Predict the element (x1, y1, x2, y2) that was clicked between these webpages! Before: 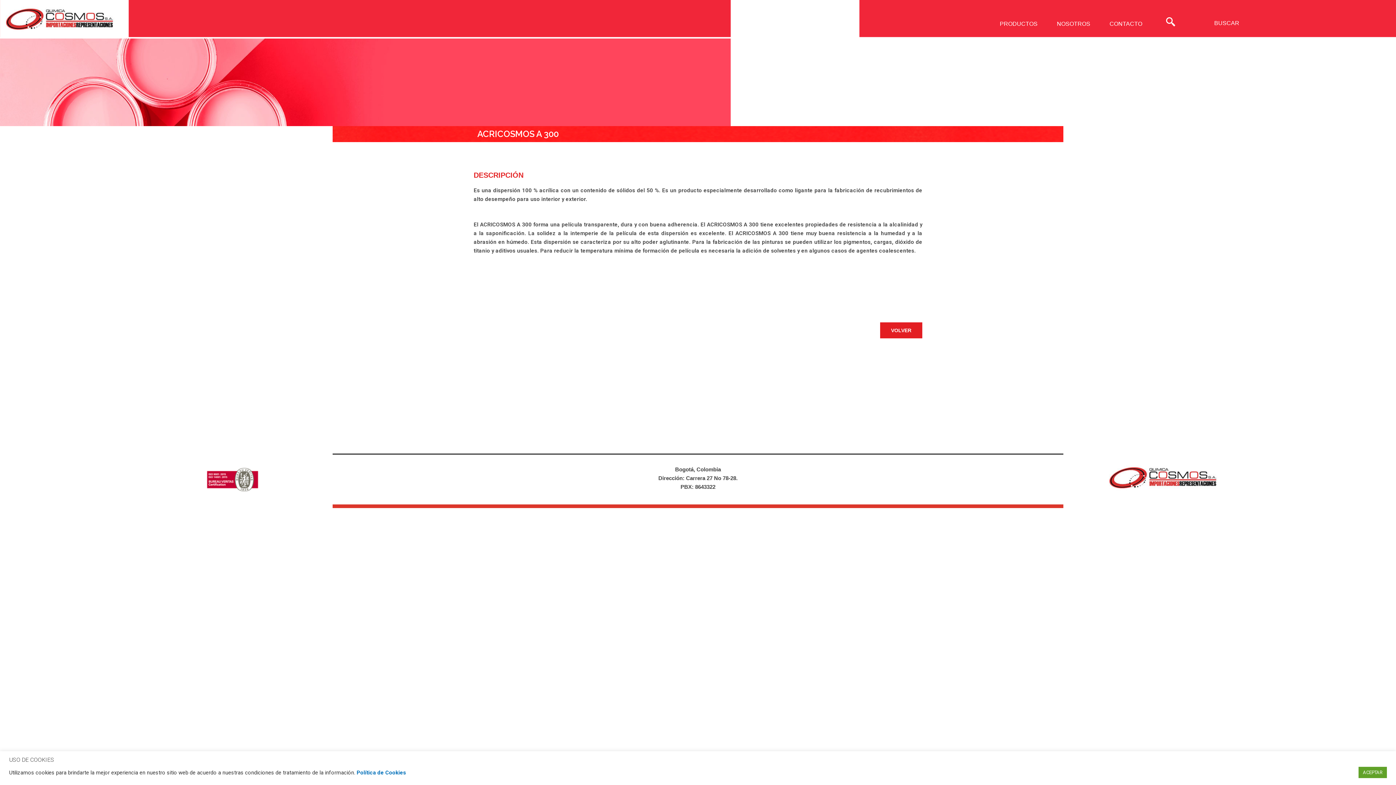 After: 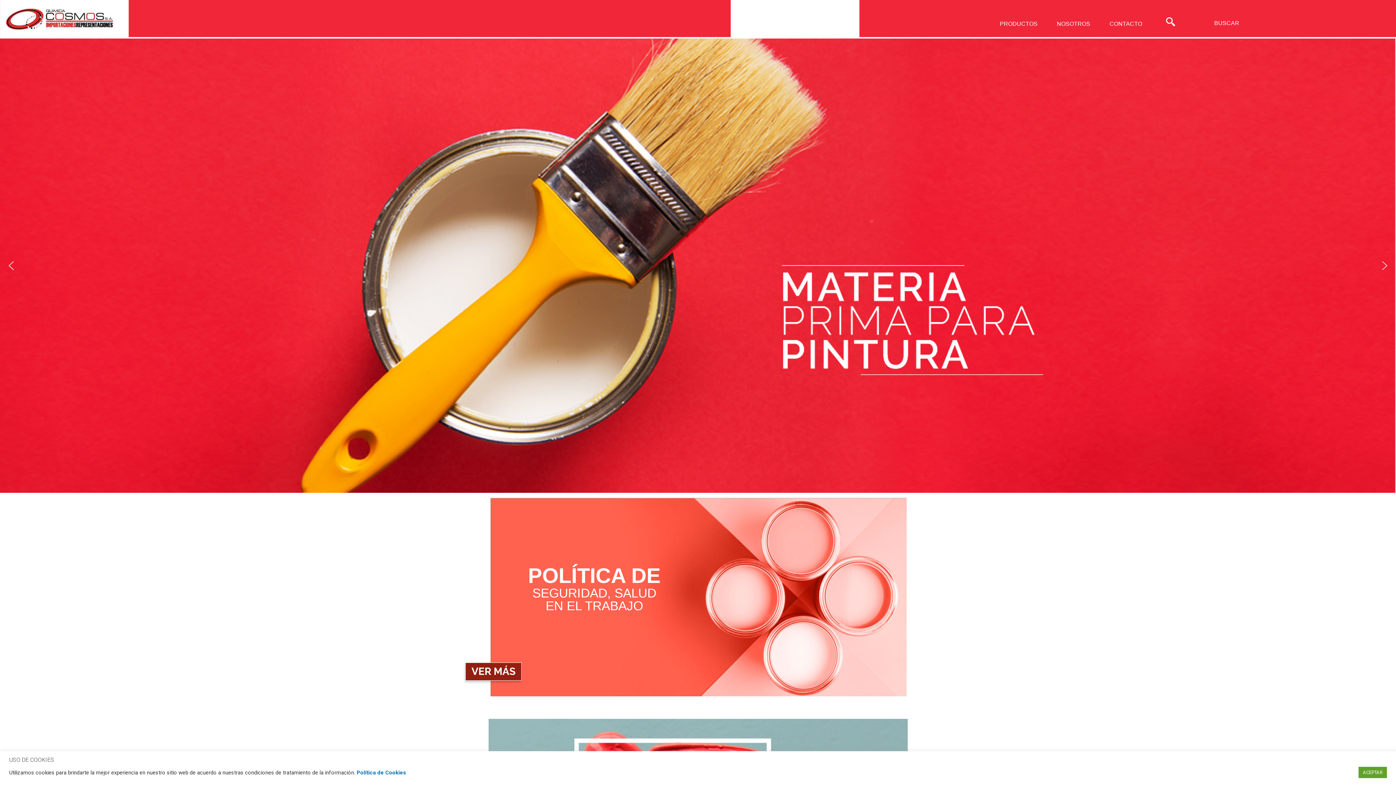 Action: bbox: (5, 6, 114, 32)